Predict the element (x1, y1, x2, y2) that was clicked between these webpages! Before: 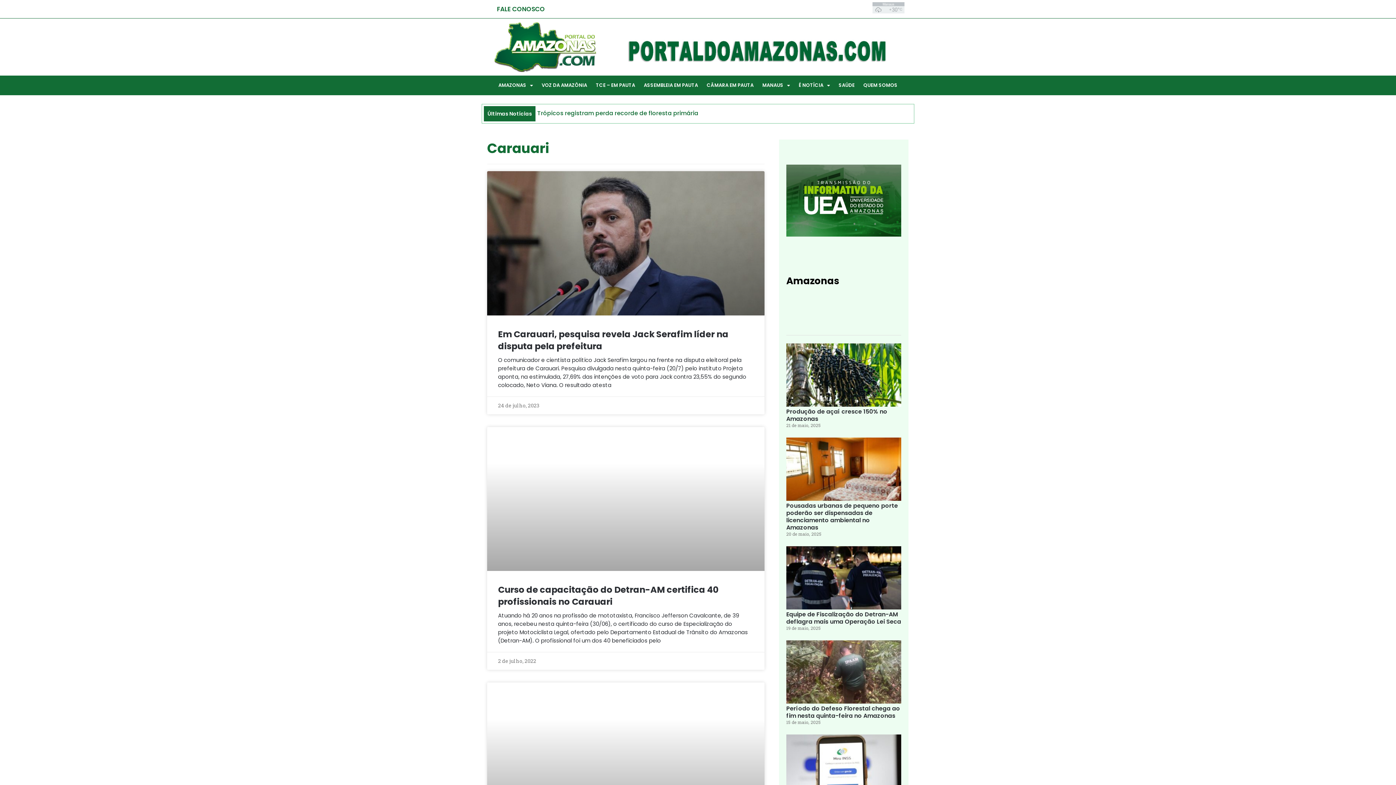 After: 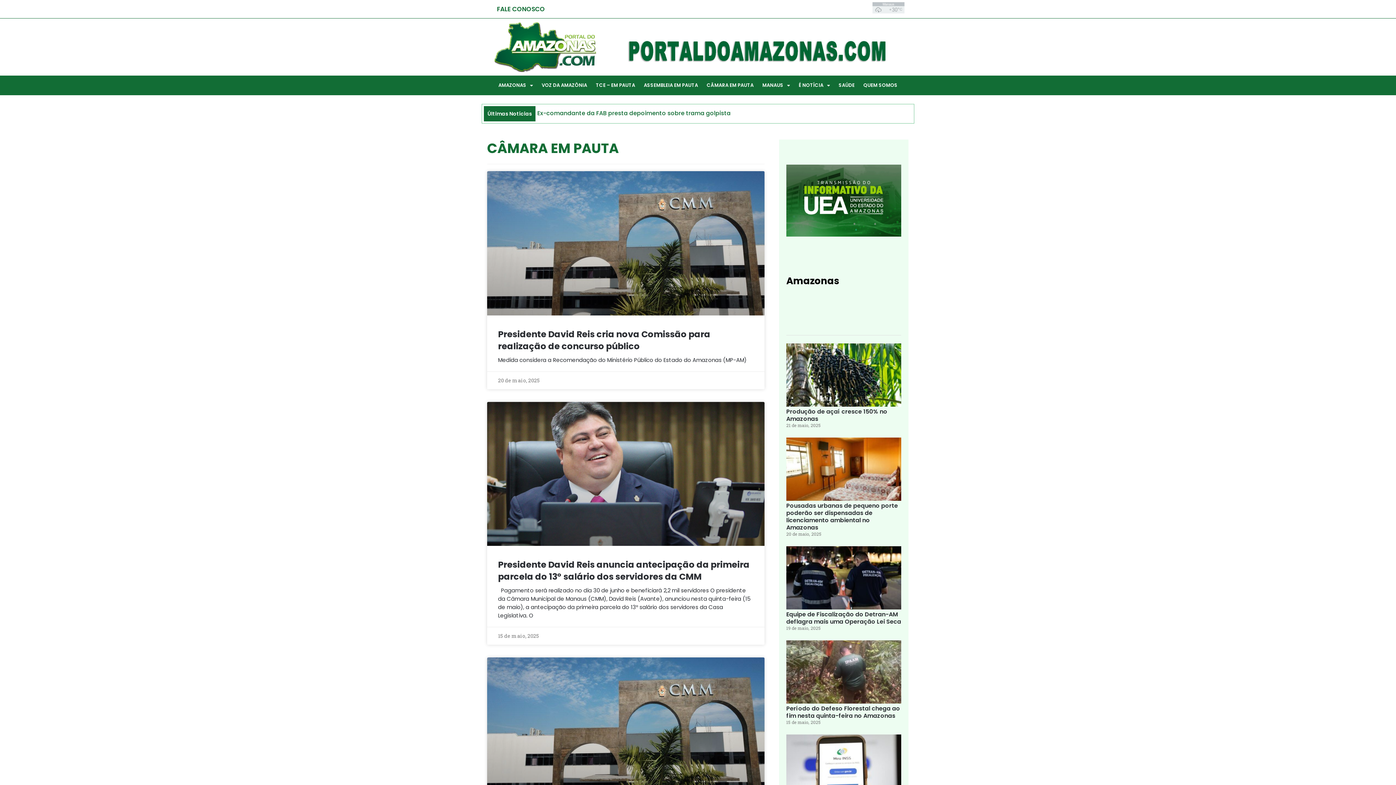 Action: bbox: (702, 80, 758, 90) label: CÂMARA EM PAUTA